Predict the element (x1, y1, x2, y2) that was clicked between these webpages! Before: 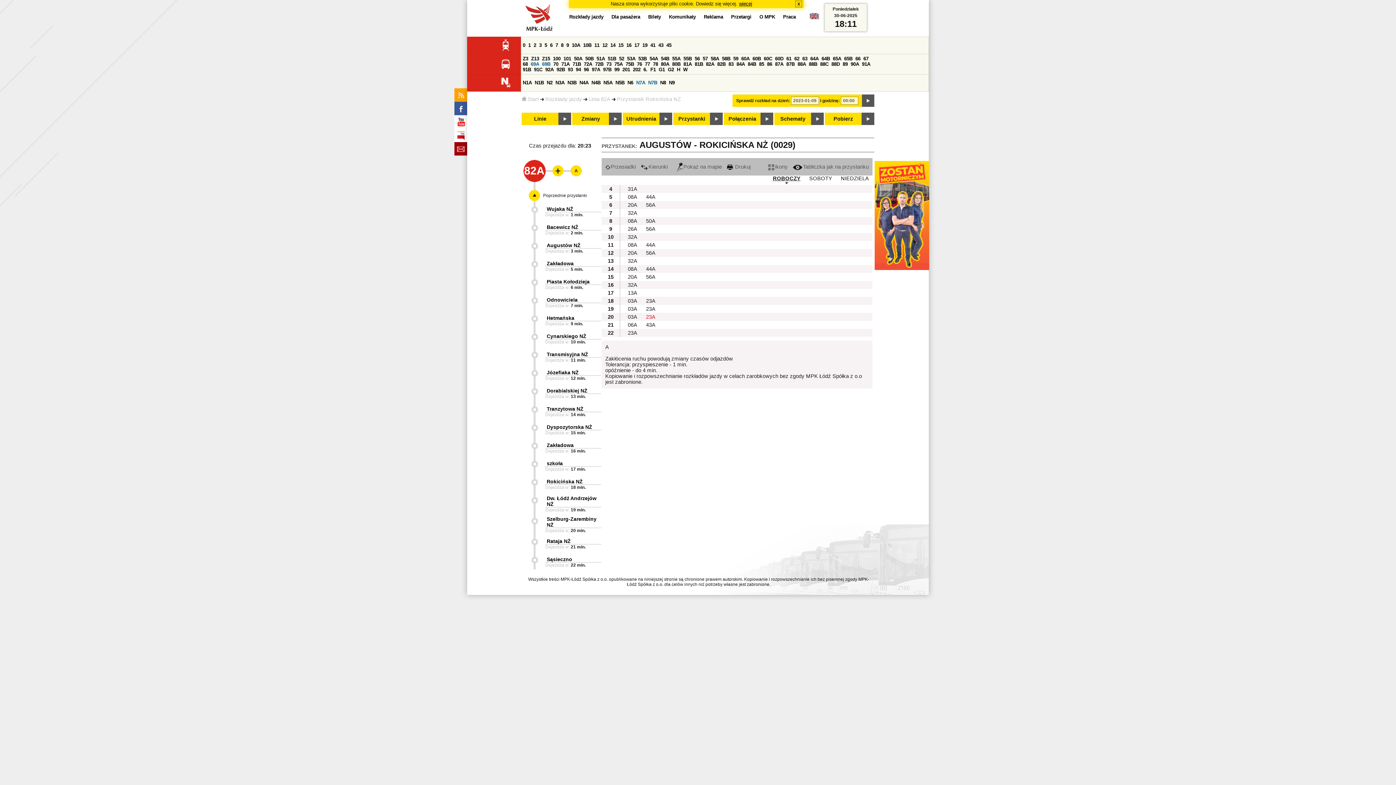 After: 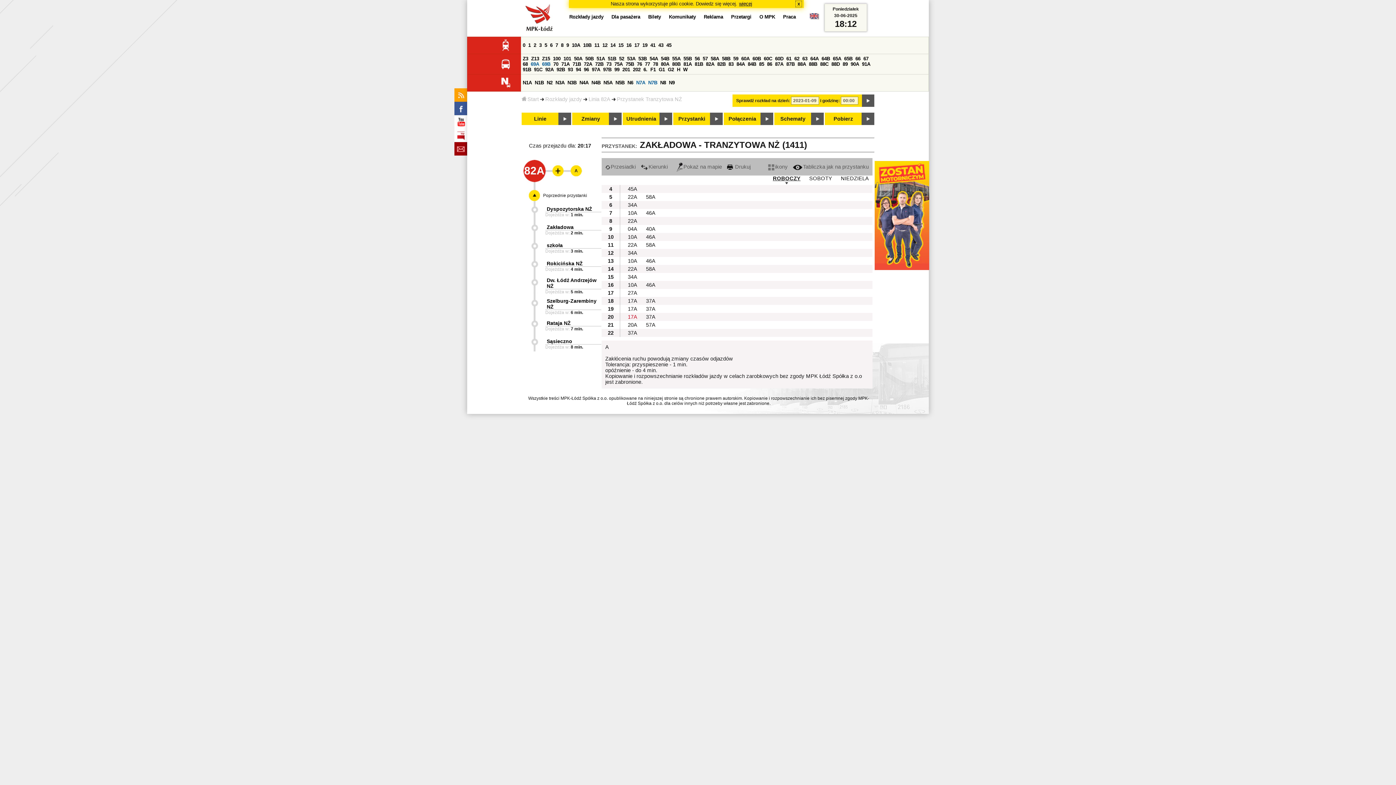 Action: label: Tranzytowa NŻ bbox: (546, 406, 583, 412)